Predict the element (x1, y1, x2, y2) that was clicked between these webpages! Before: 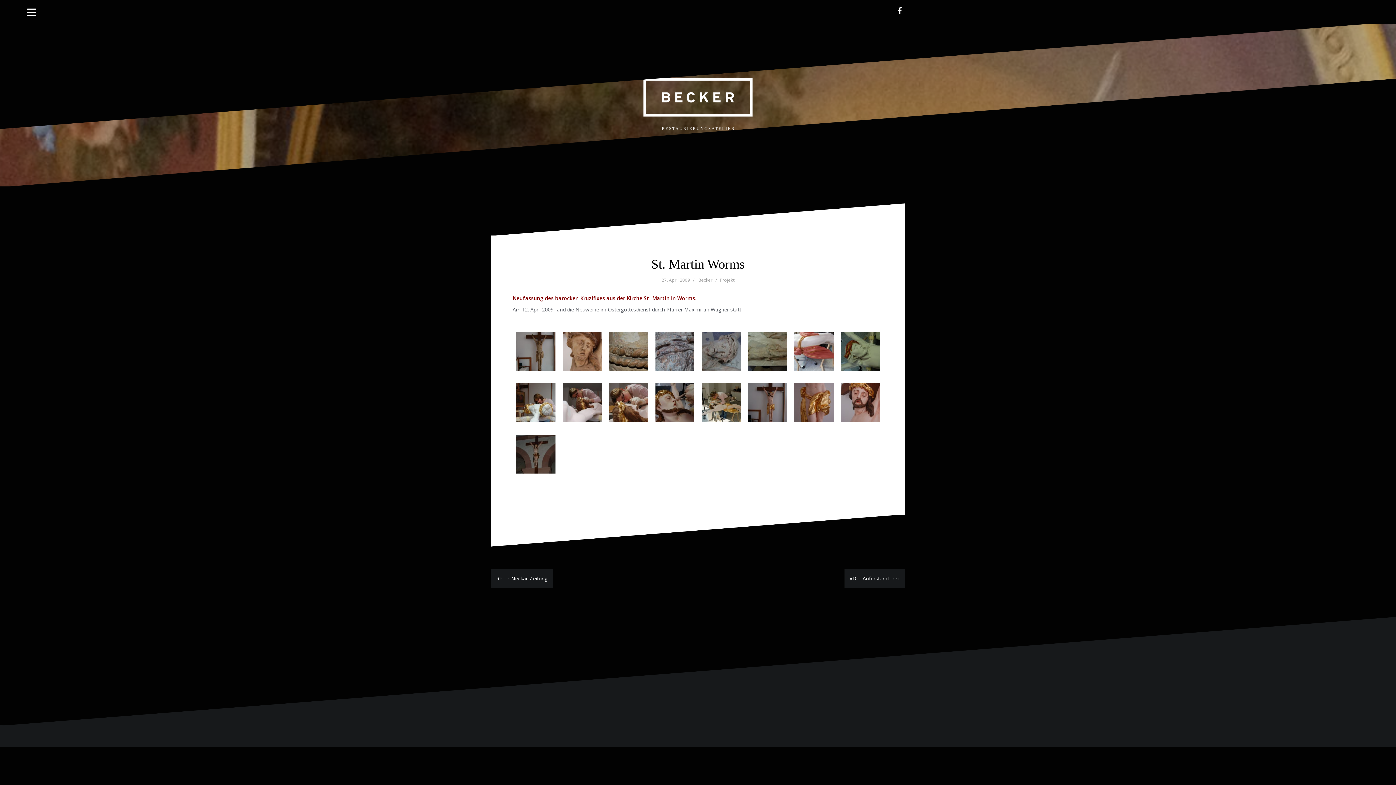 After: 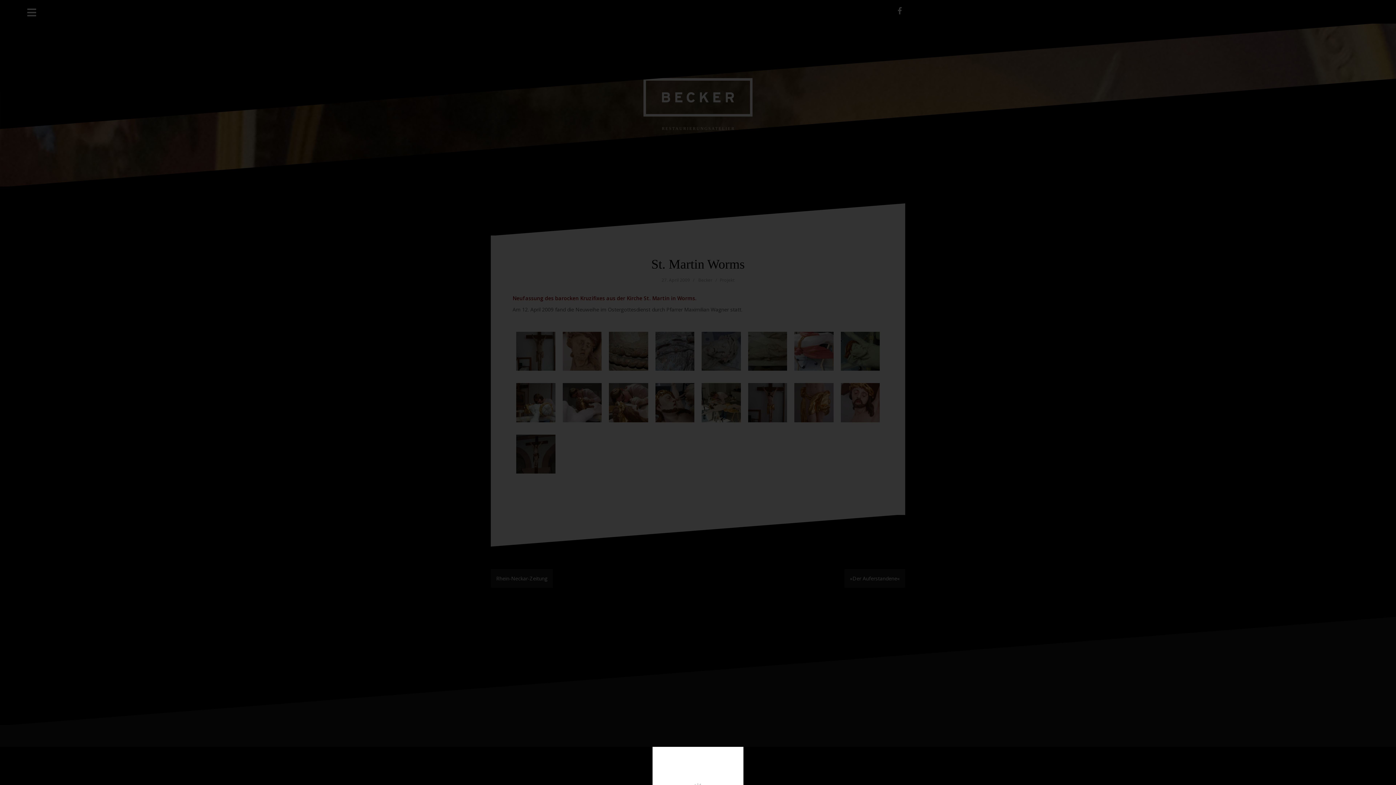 Action: bbox: (748, 347, 787, 354)